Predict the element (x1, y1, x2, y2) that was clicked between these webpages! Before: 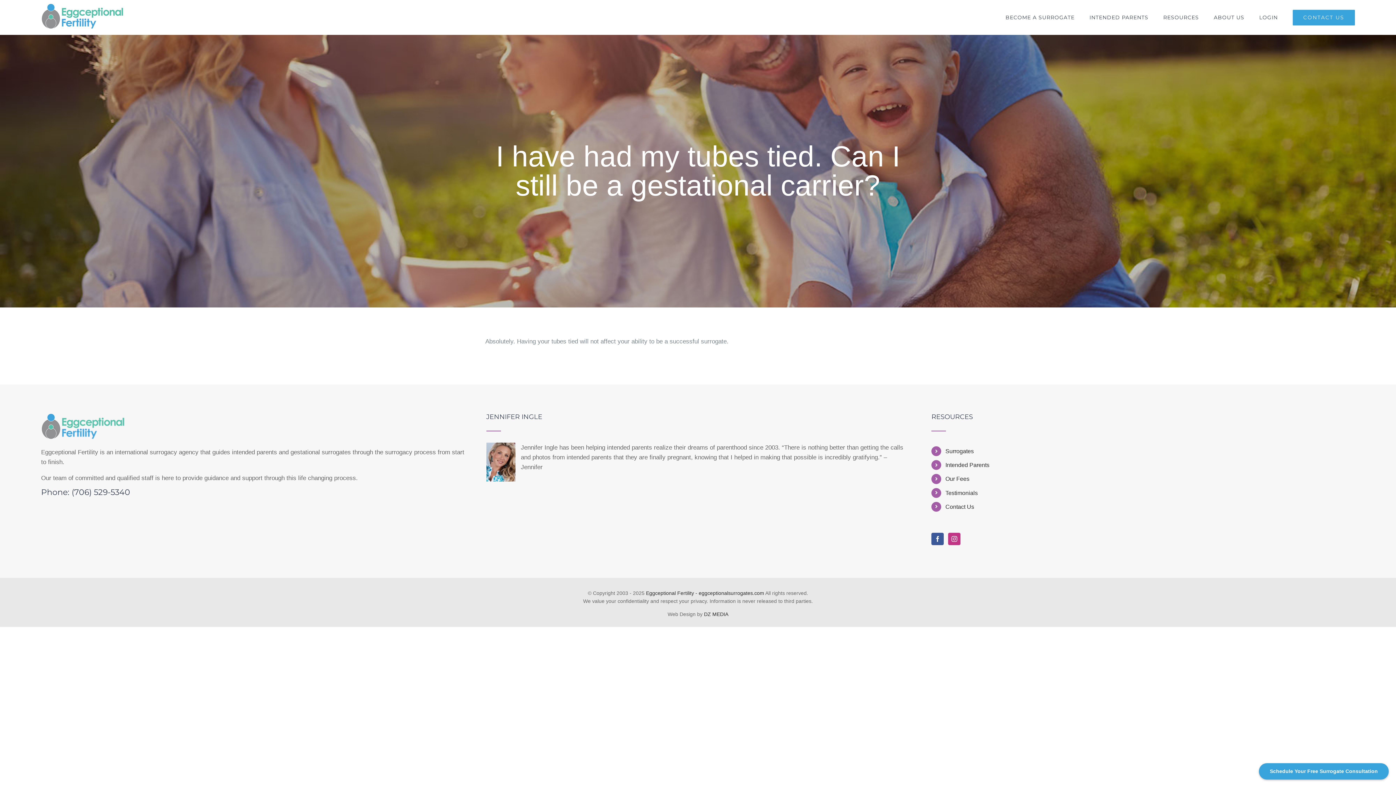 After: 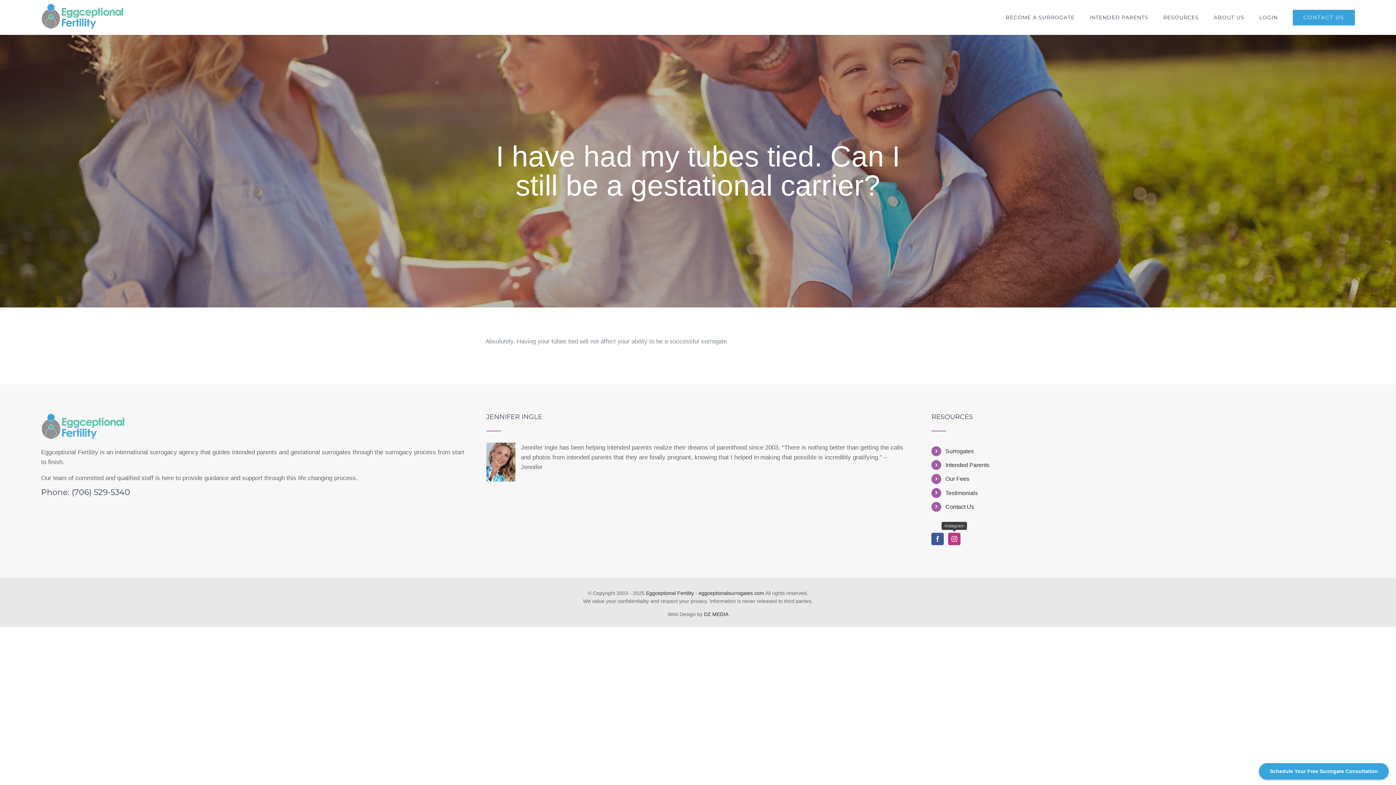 Action: label: Instagram bbox: (948, 533, 960, 545)